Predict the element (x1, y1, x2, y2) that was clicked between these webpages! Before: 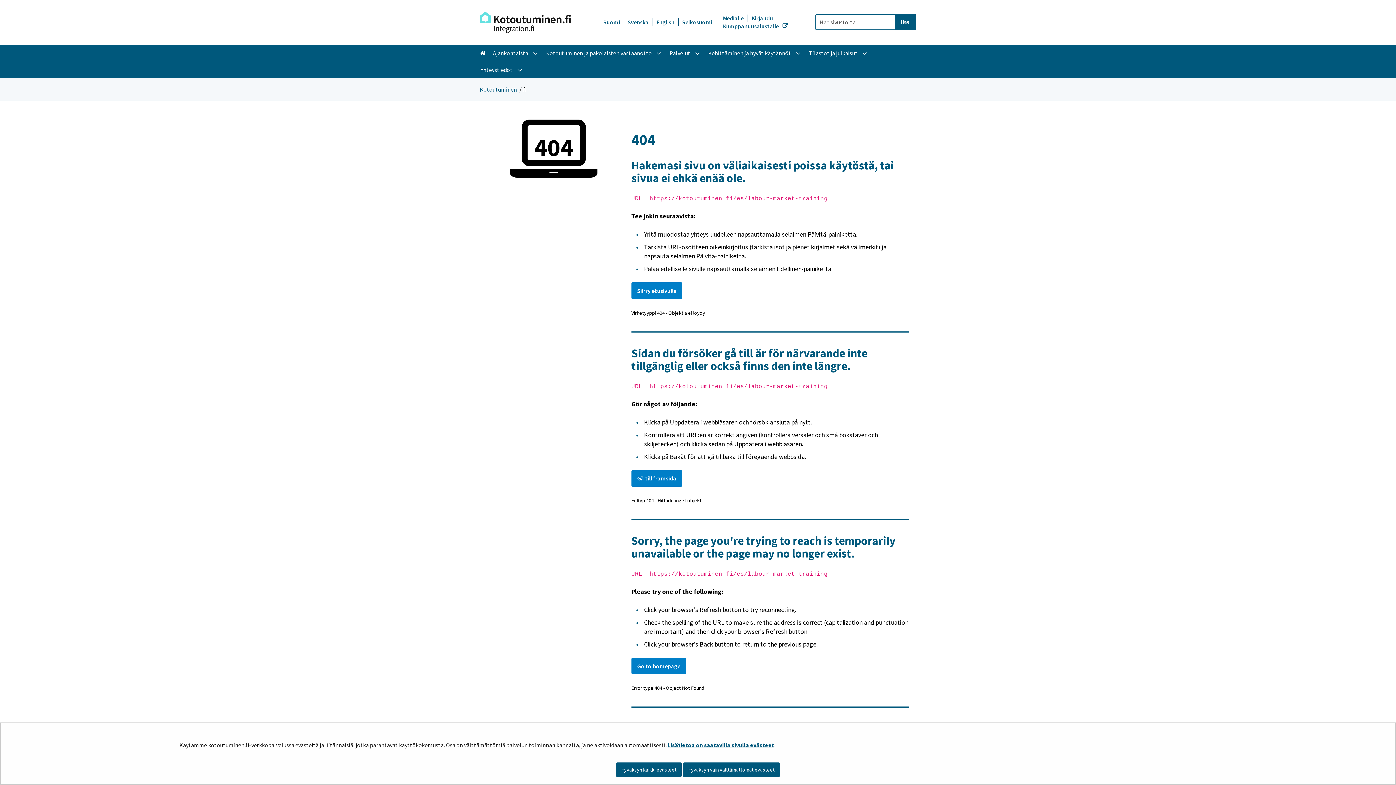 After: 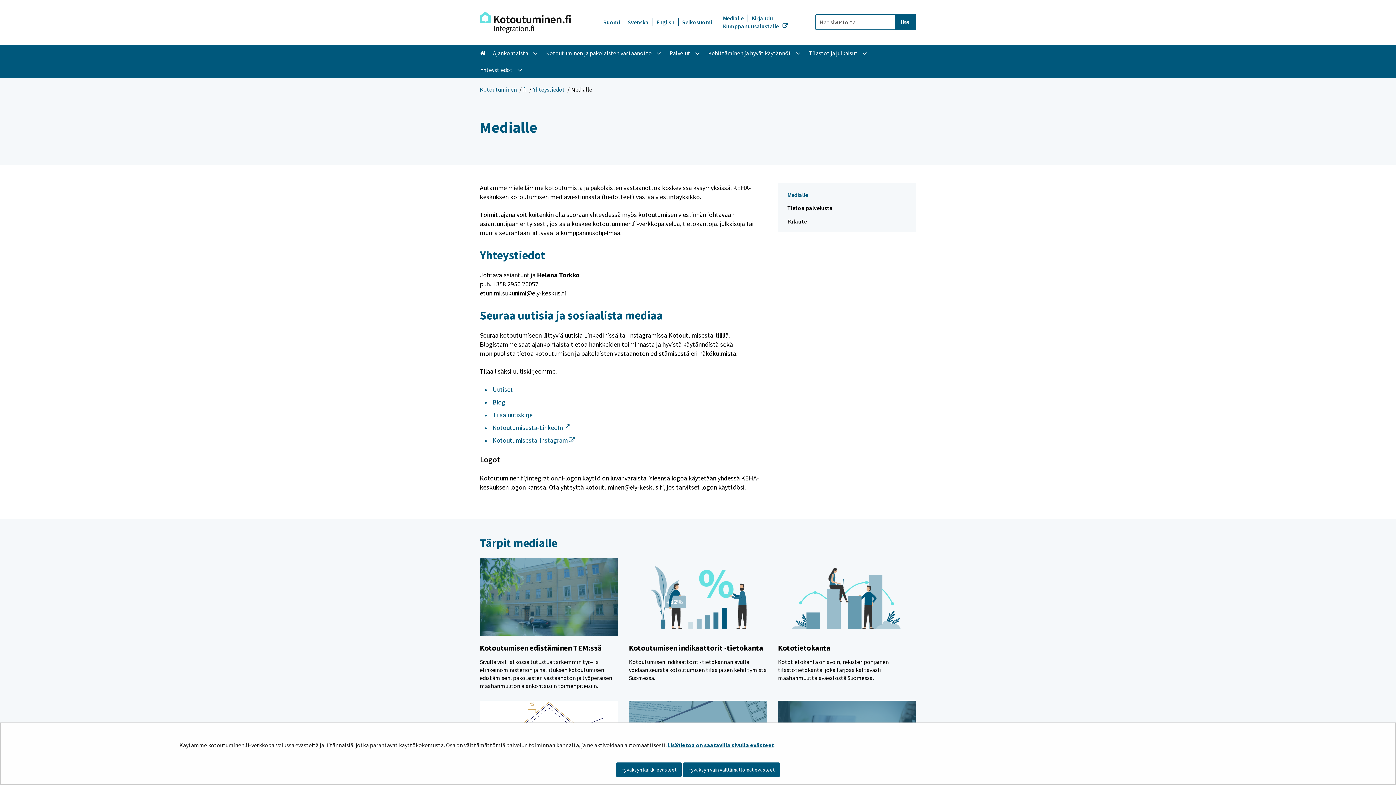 Action: bbox: (723, 14, 744, 21) label: Medialle 